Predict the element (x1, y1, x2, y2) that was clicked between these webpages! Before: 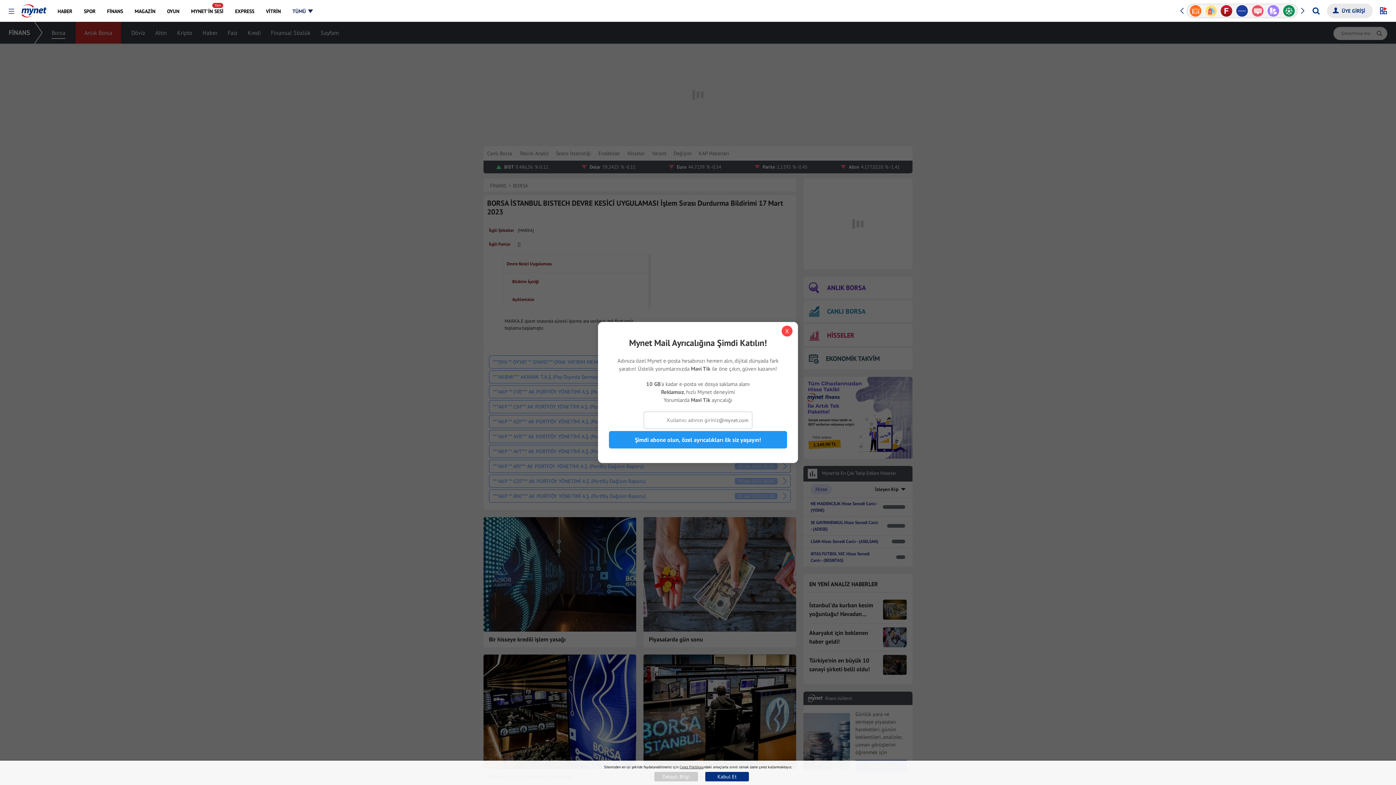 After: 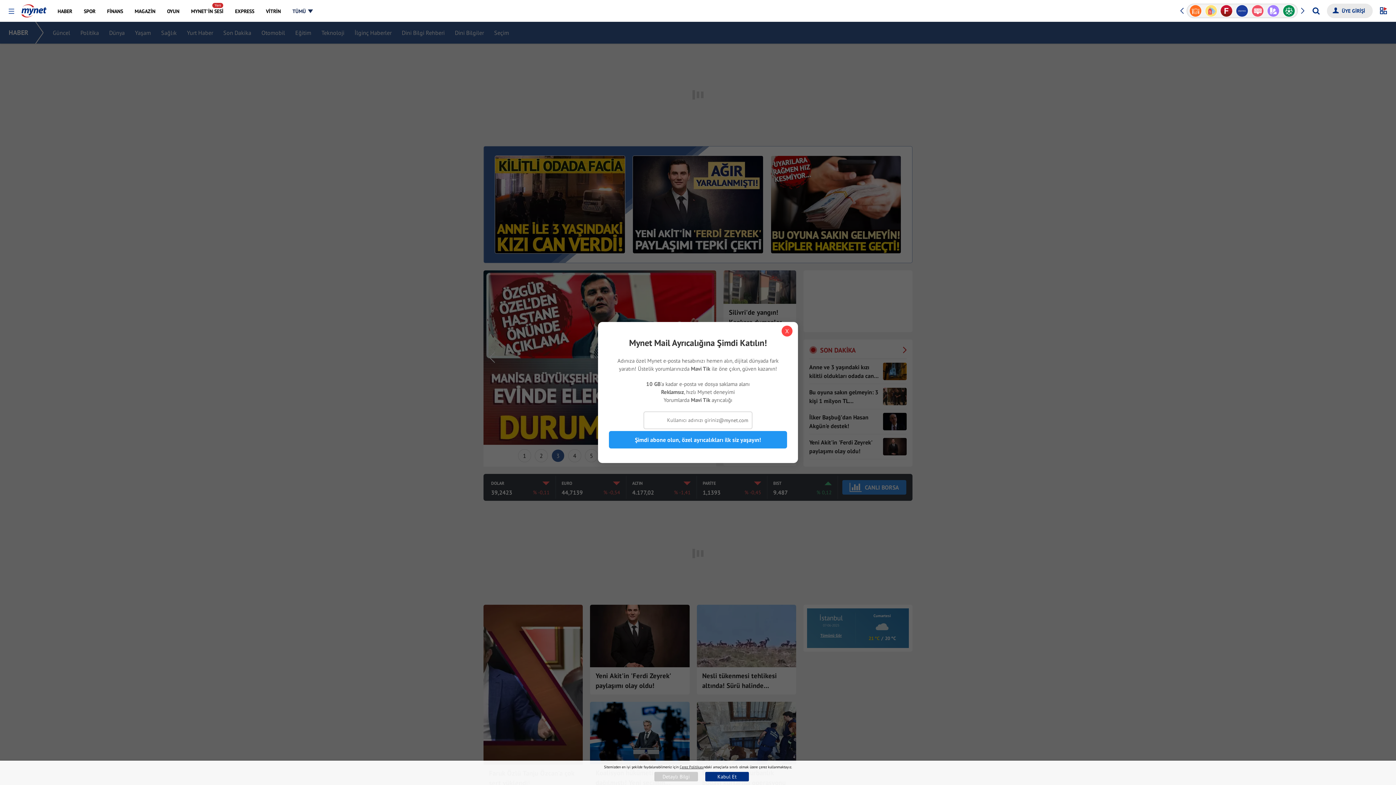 Action: label: HABER bbox: (52, 0, 77, 21)